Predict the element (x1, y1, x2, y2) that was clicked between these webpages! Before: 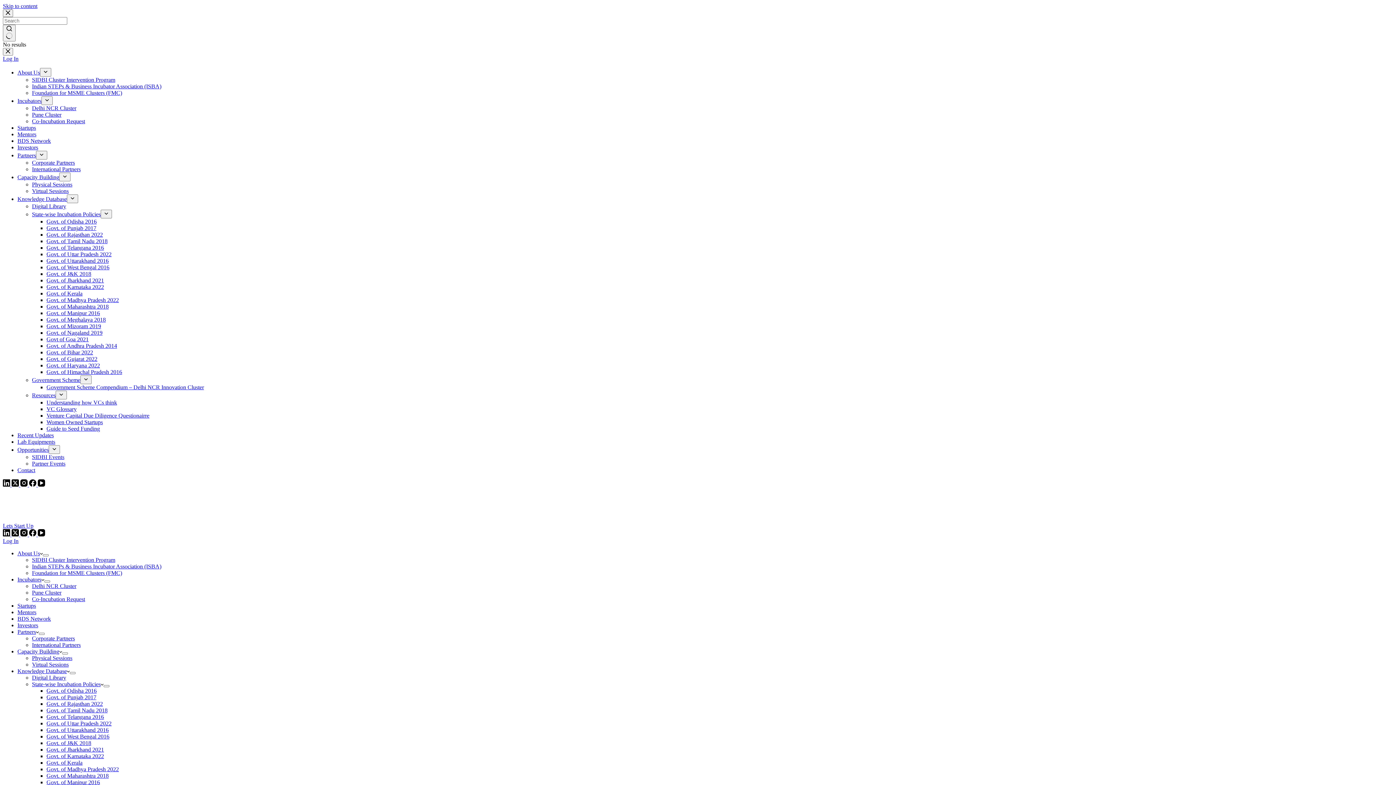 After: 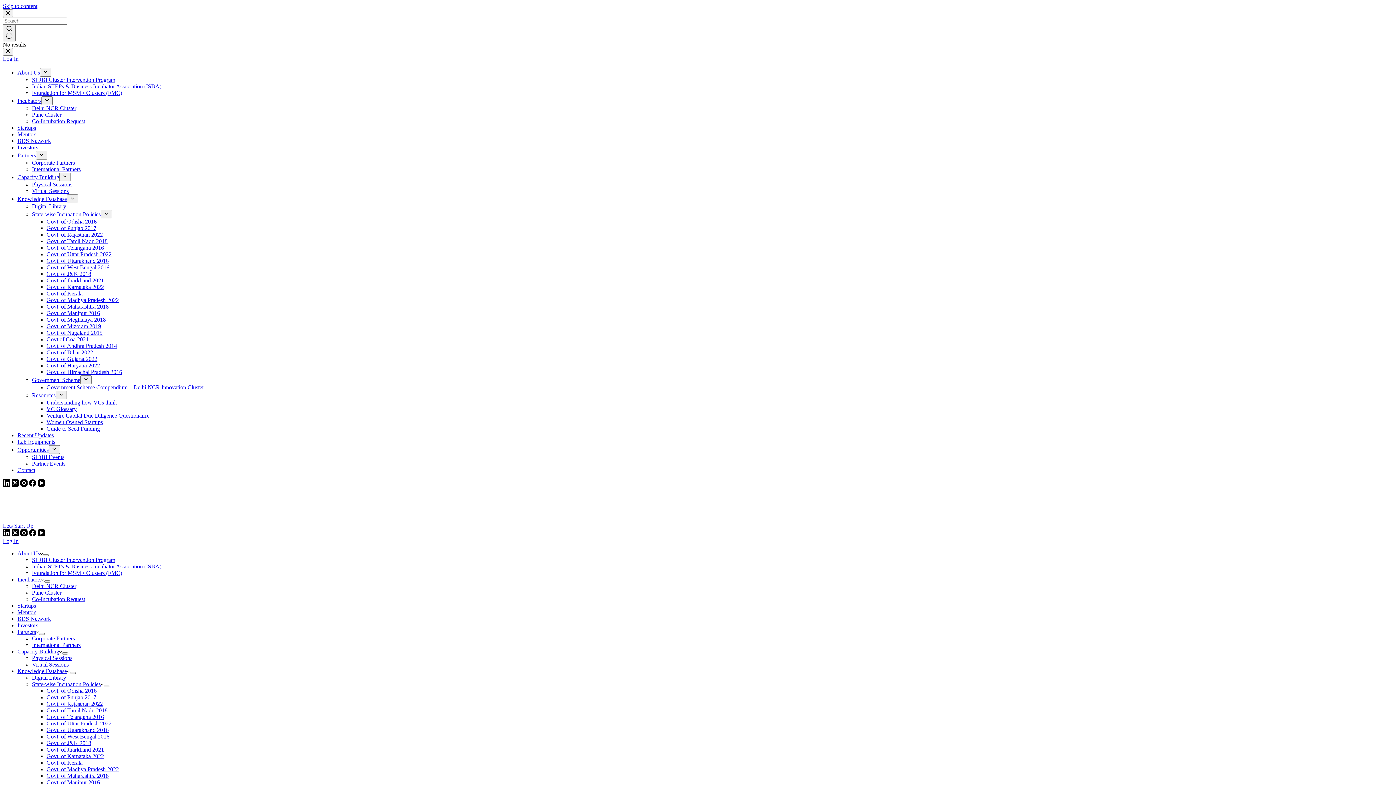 Action: label: Expand dropdown menu bbox: (69, 672, 75, 674)